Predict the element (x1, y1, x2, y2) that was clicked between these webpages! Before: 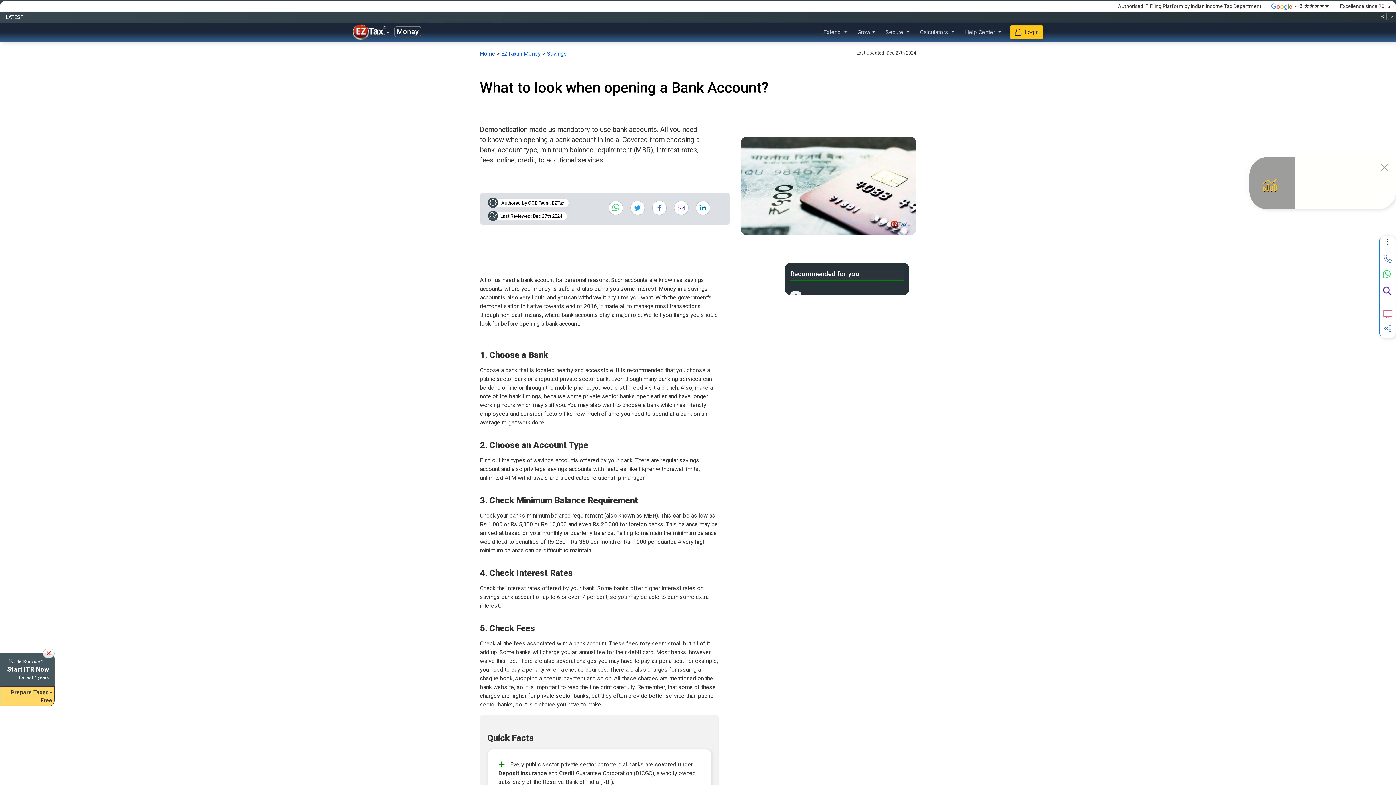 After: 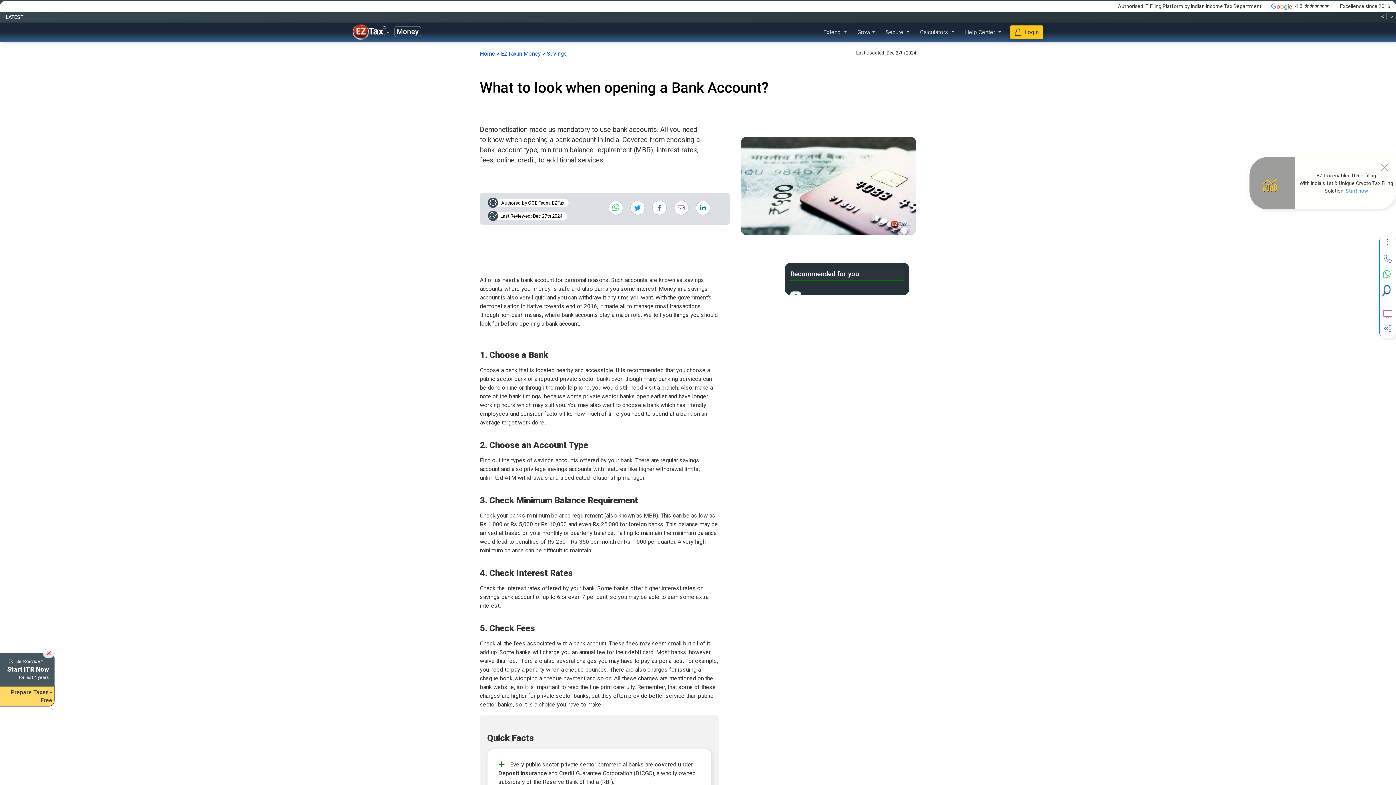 Action: bbox: (1381, 285, 1392, 297)